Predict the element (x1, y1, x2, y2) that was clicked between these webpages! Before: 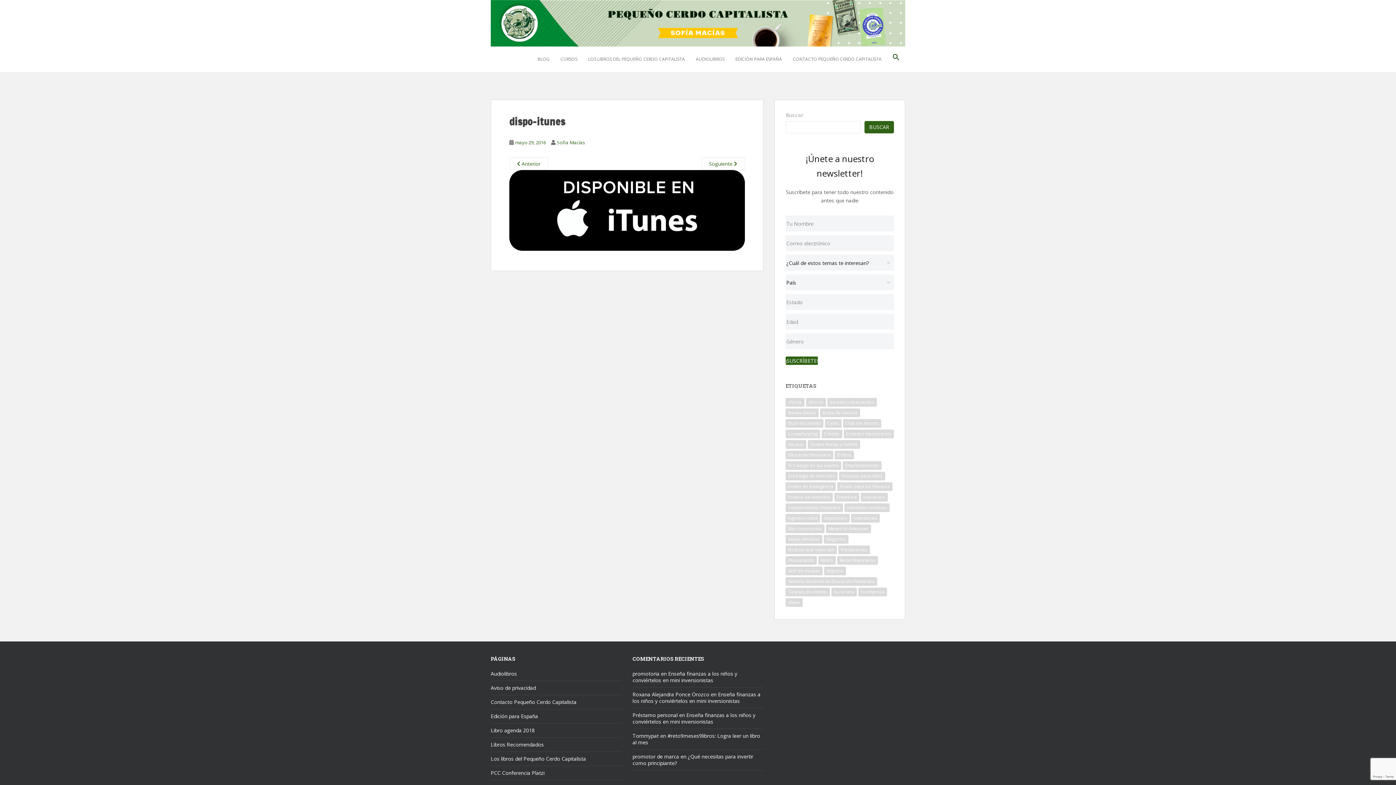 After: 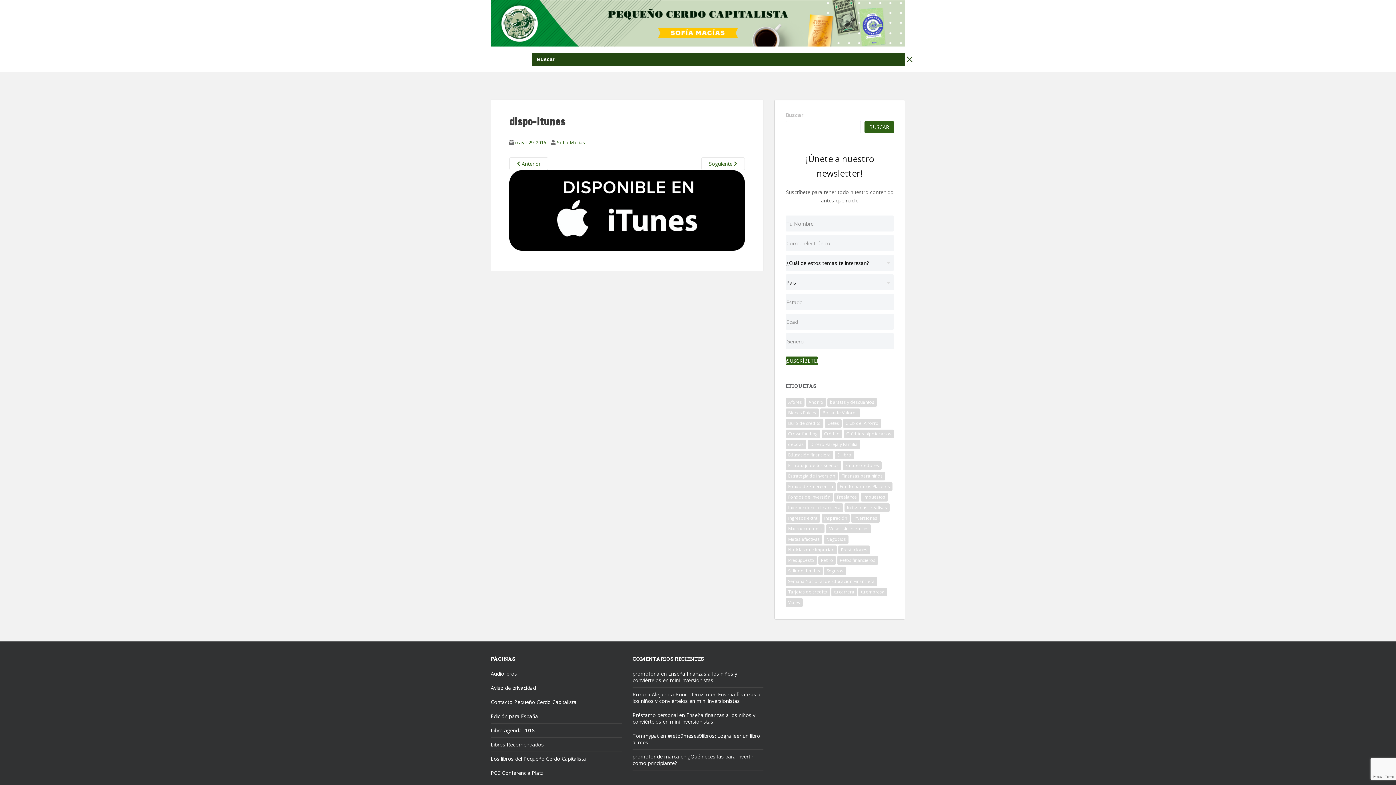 Action: label: Enlace del icono de búsqueda bbox: (892, 52, 900, 66)